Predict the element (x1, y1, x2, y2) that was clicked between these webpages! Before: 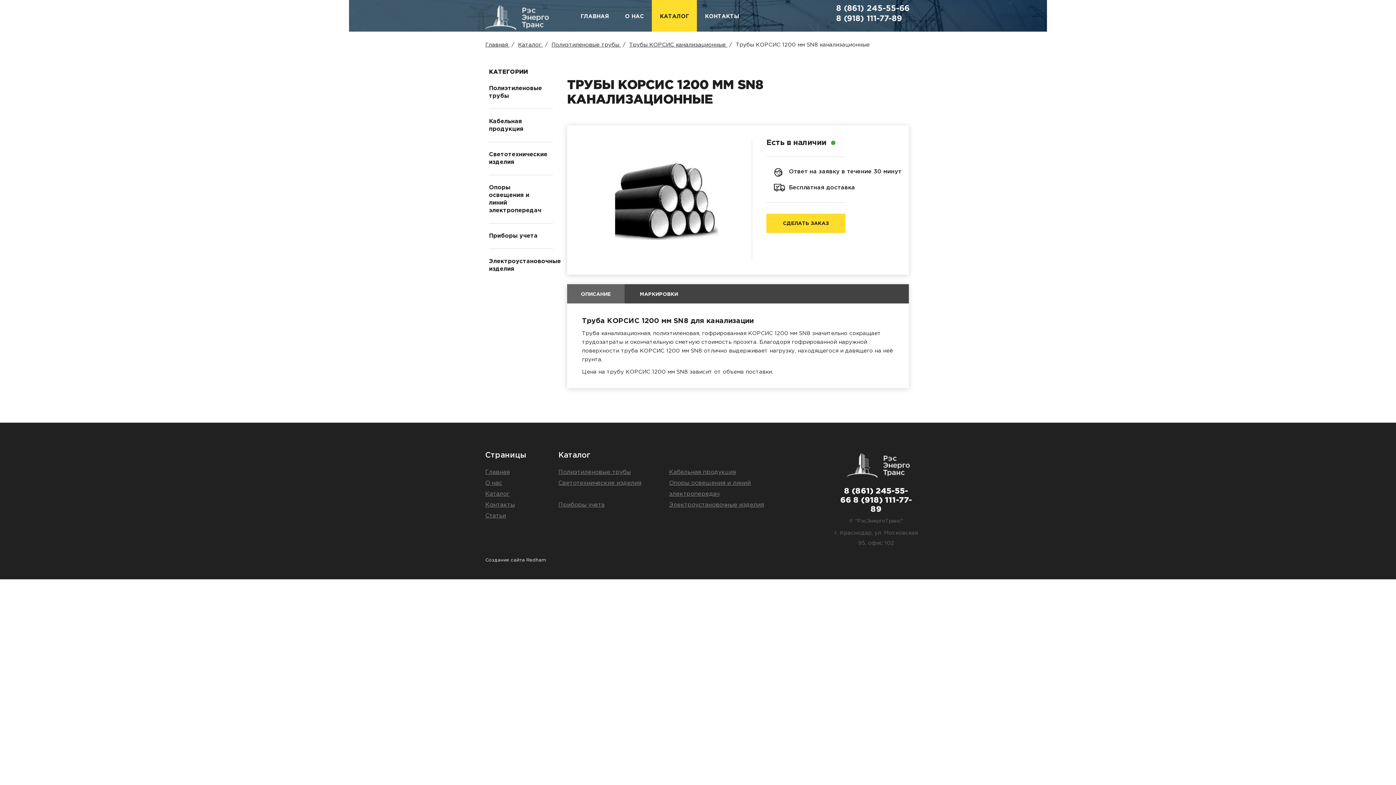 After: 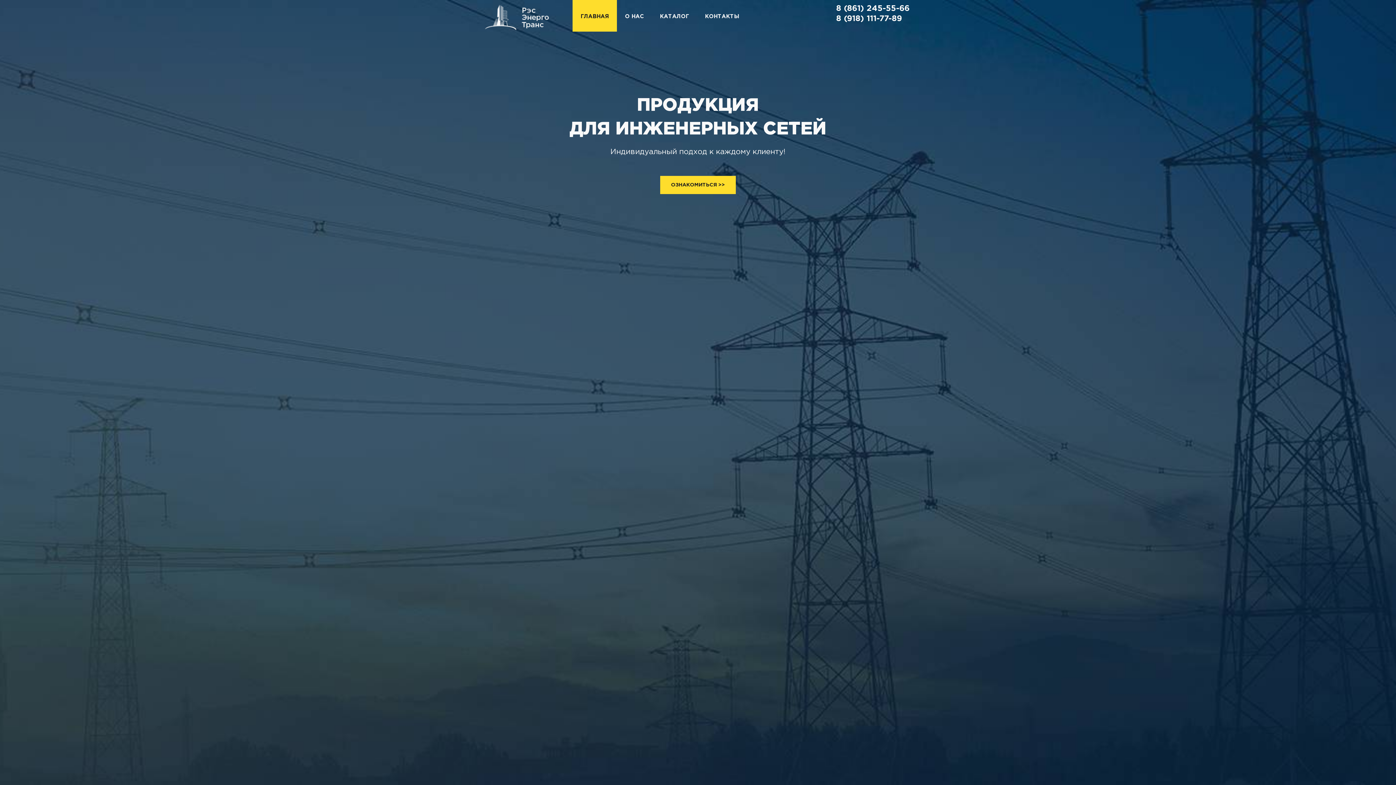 Action: bbox: (485, 467, 514, 478) label: Главная